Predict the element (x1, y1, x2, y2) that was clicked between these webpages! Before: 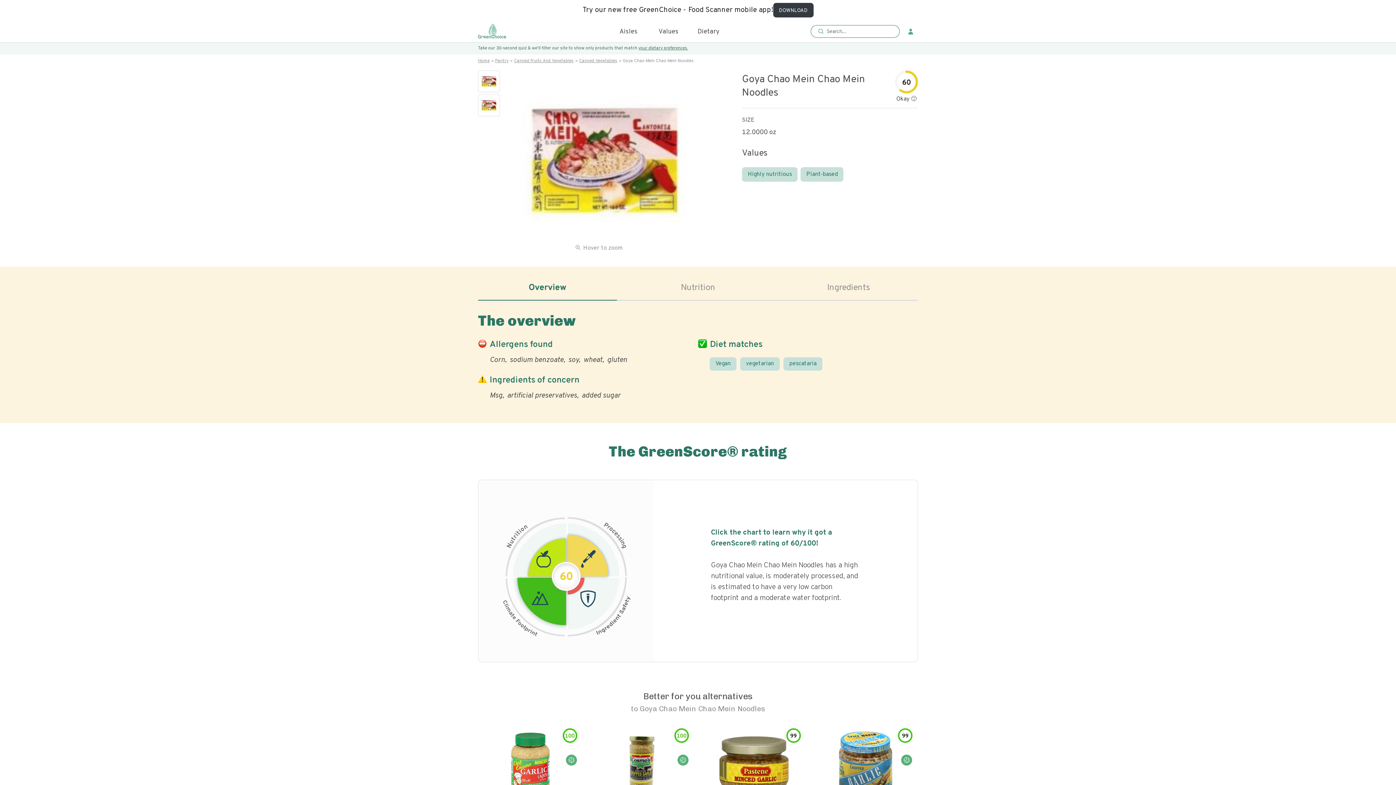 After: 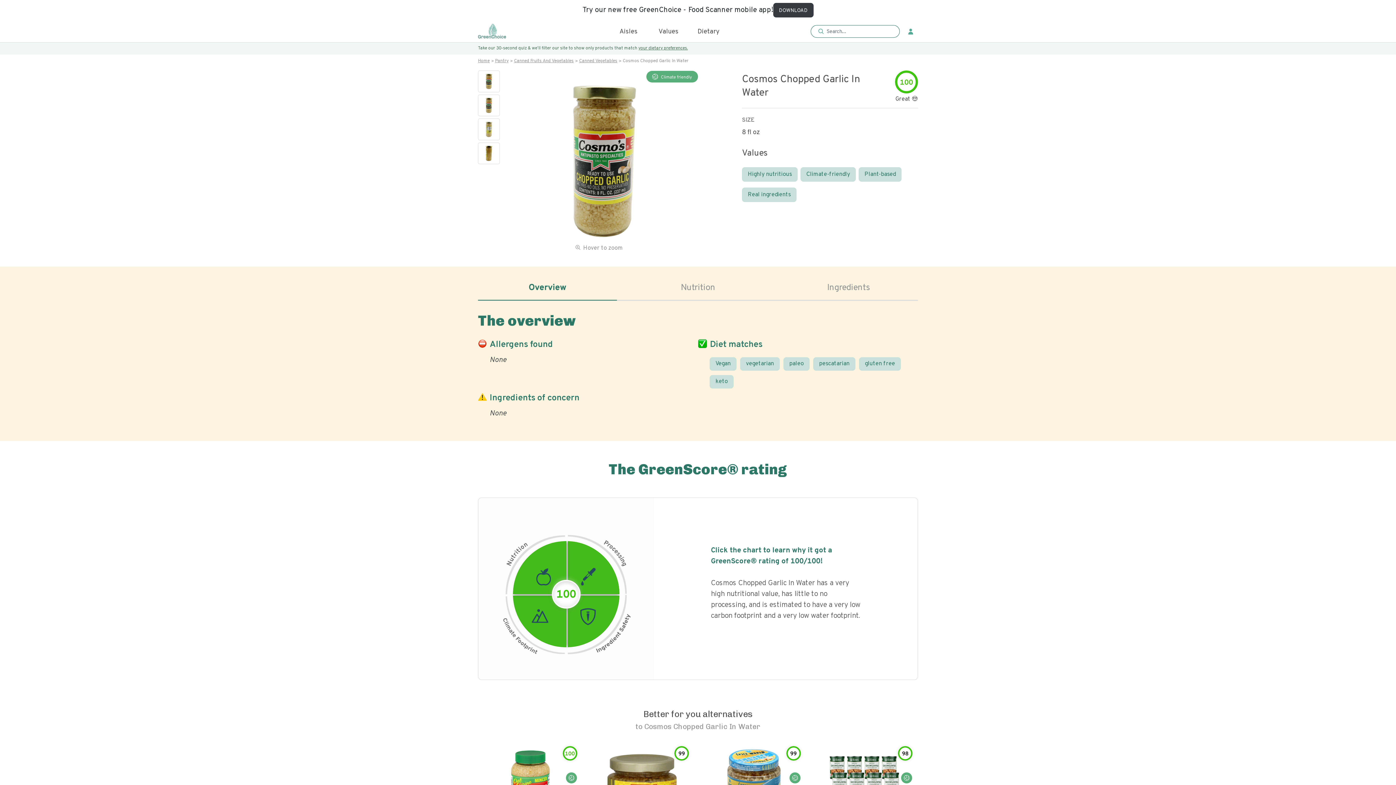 Action: bbox: (595, 730, 689, 806)